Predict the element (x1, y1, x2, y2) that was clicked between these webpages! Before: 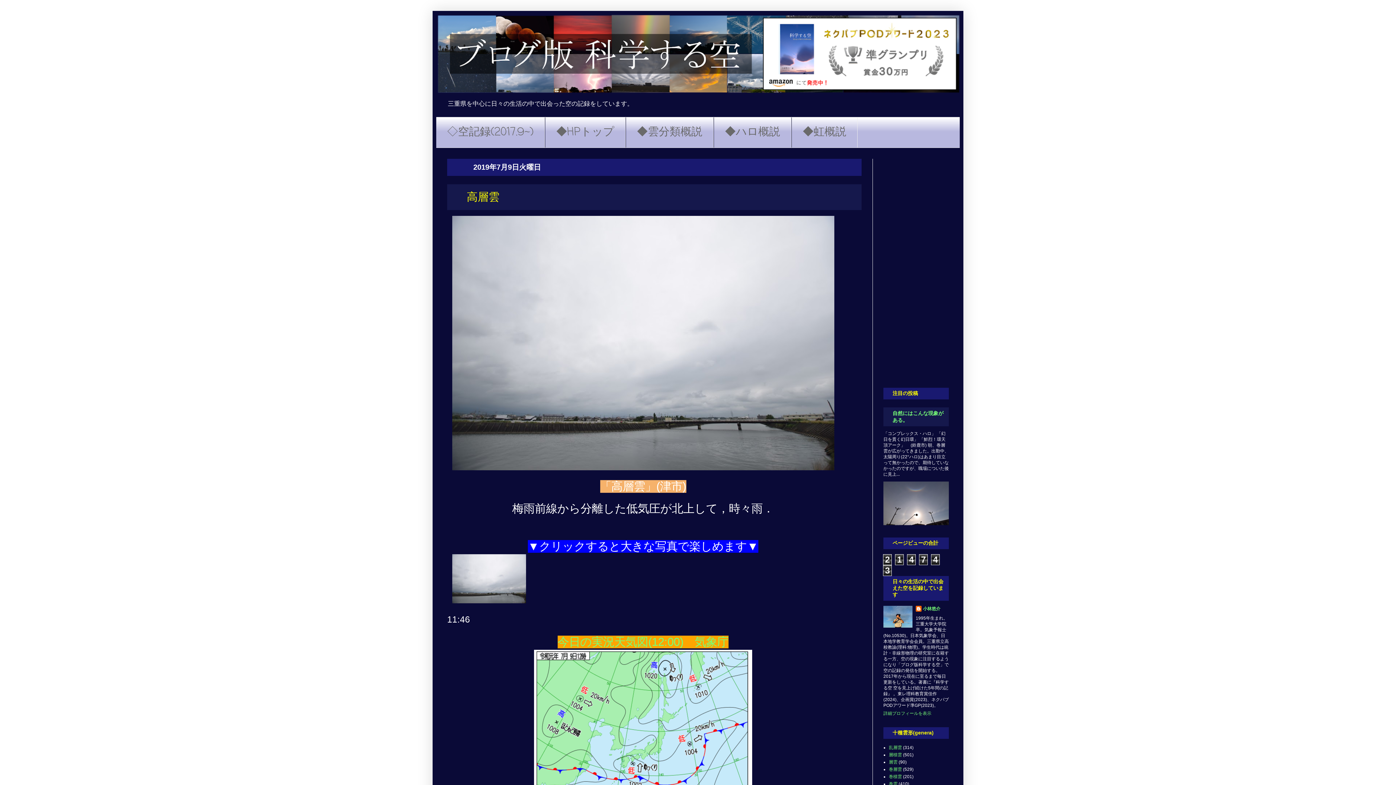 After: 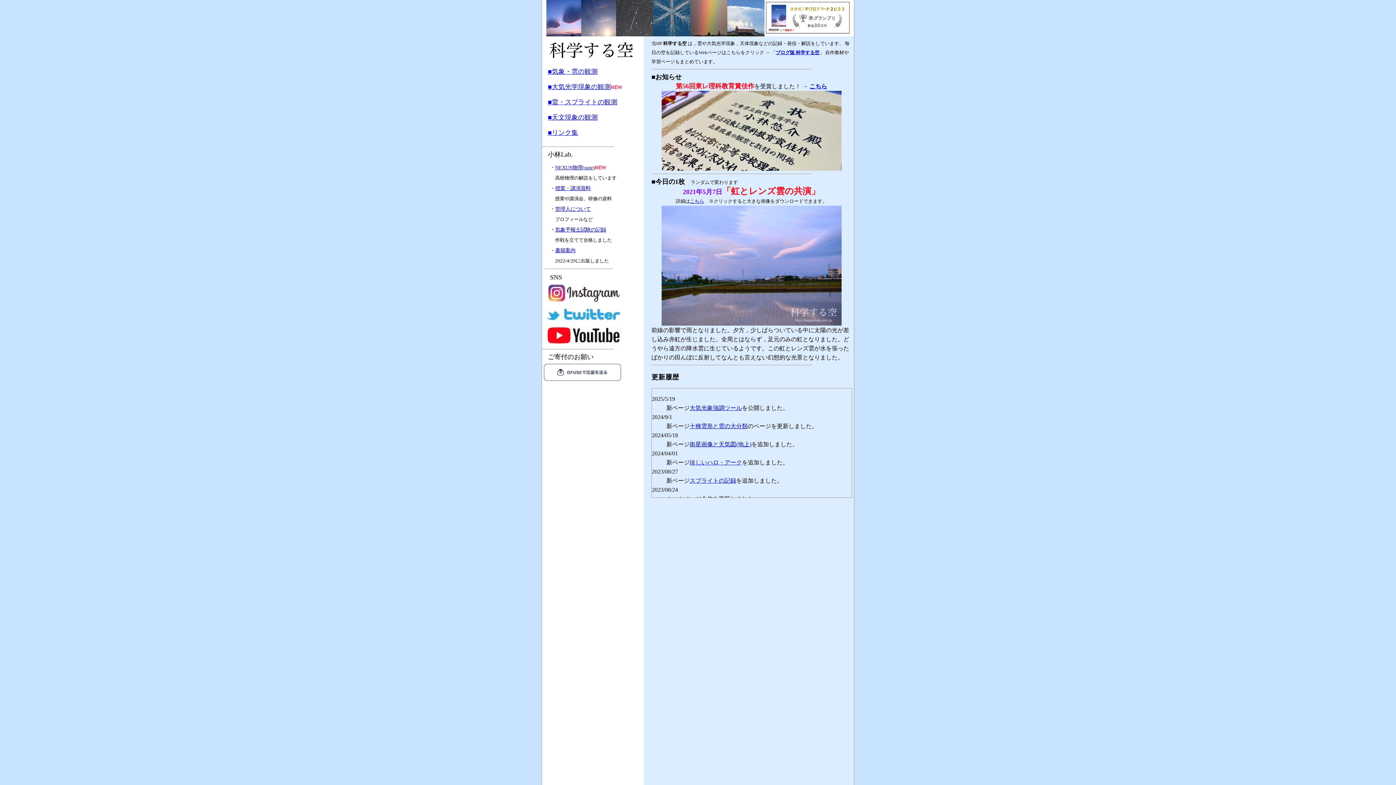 Action: label: ◆HPトップ bbox: (545, 117, 625, 147)